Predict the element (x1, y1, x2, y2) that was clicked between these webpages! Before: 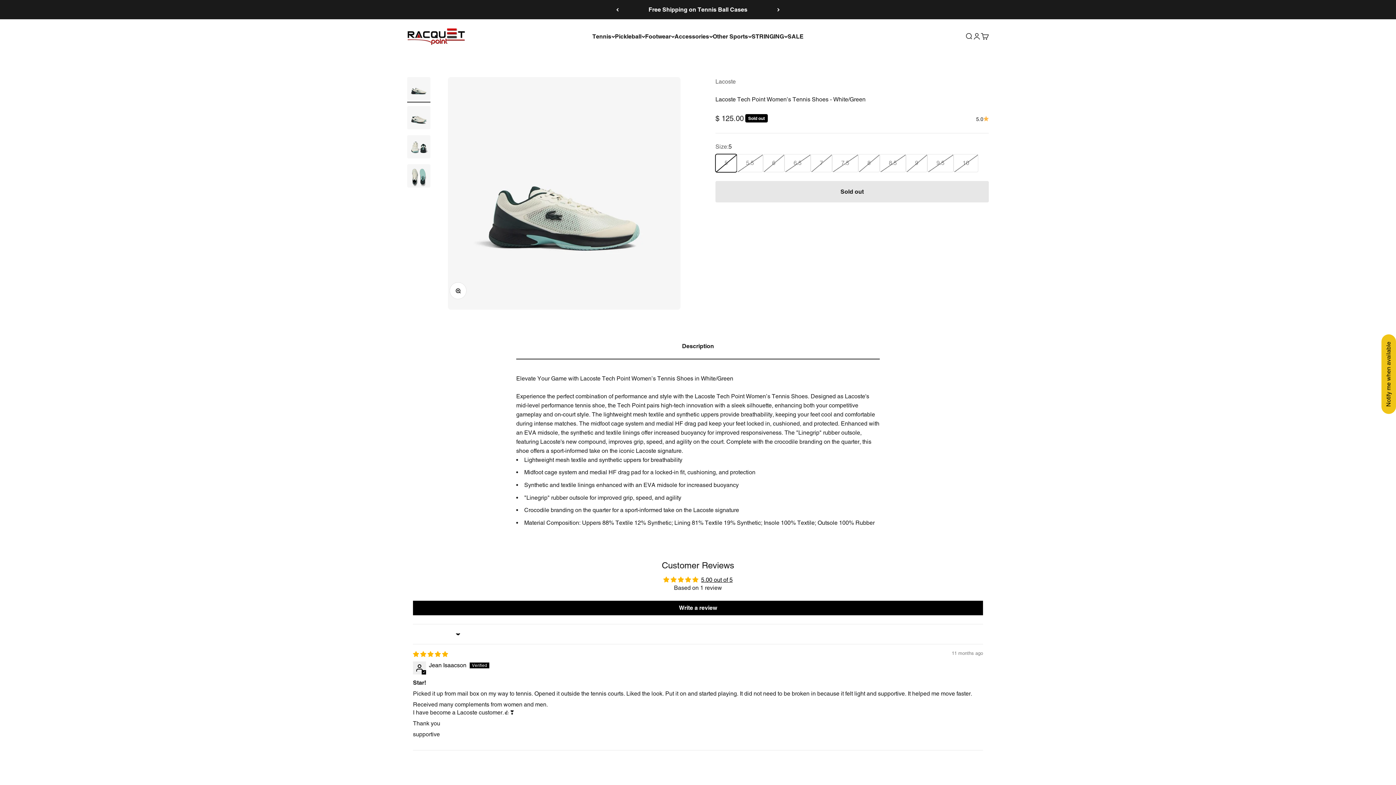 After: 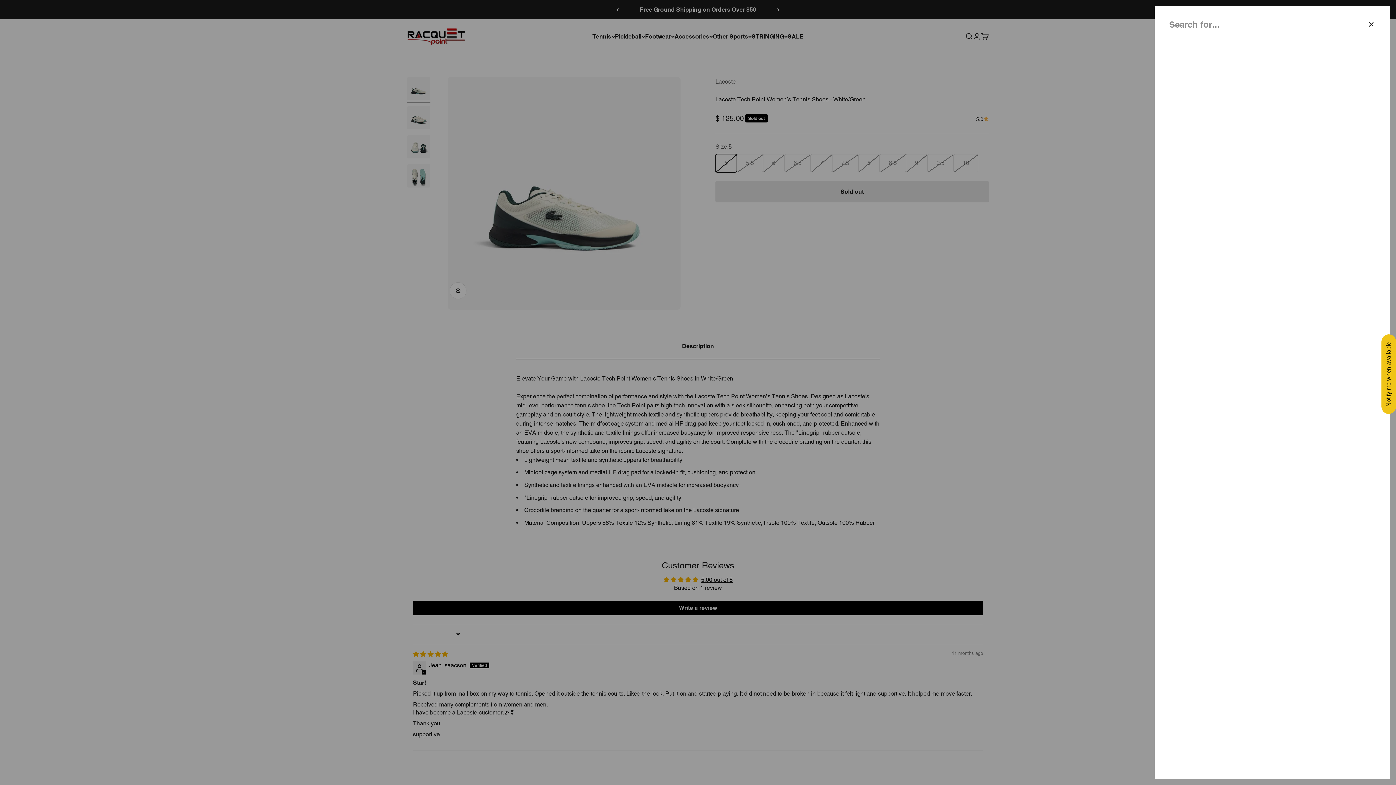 Action: bbox: (965, 32, 973, 40) label: Search